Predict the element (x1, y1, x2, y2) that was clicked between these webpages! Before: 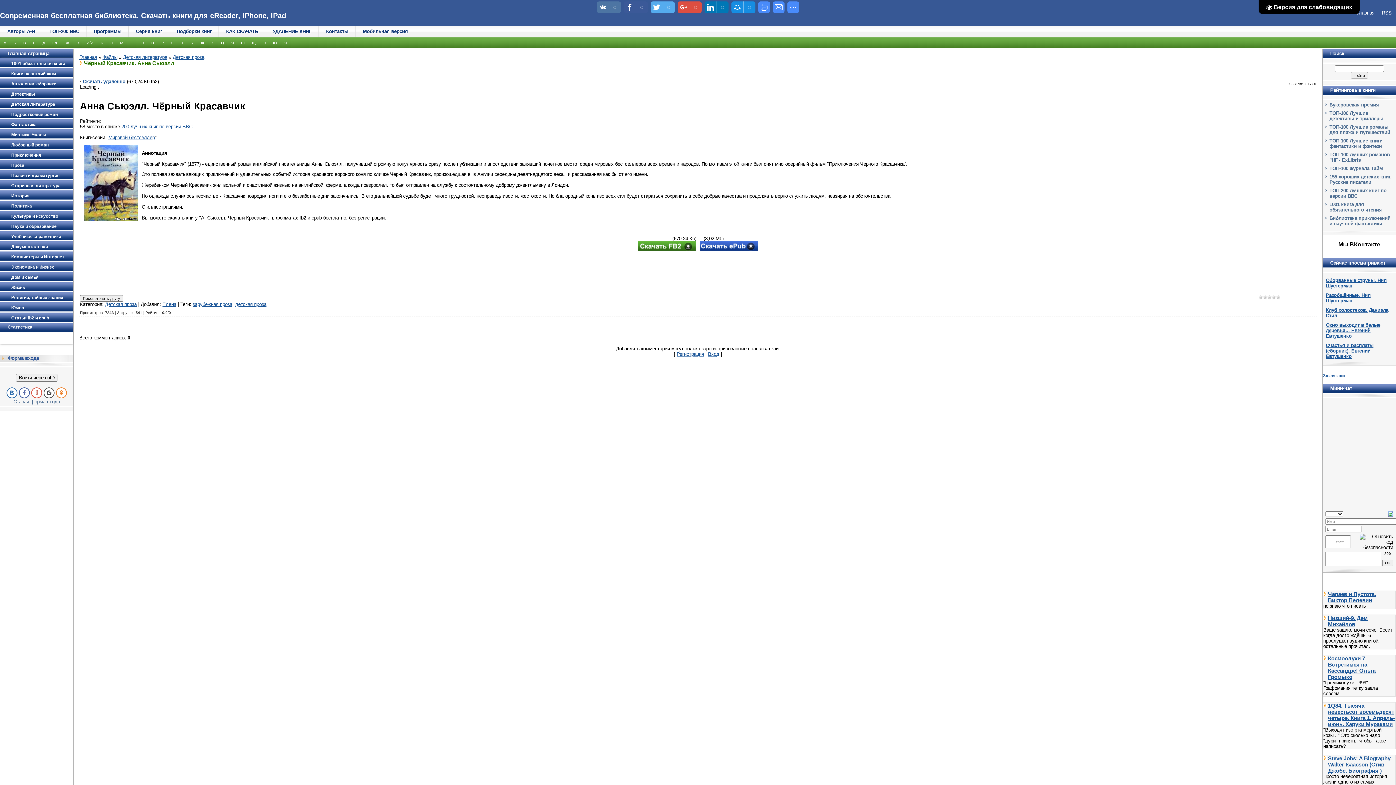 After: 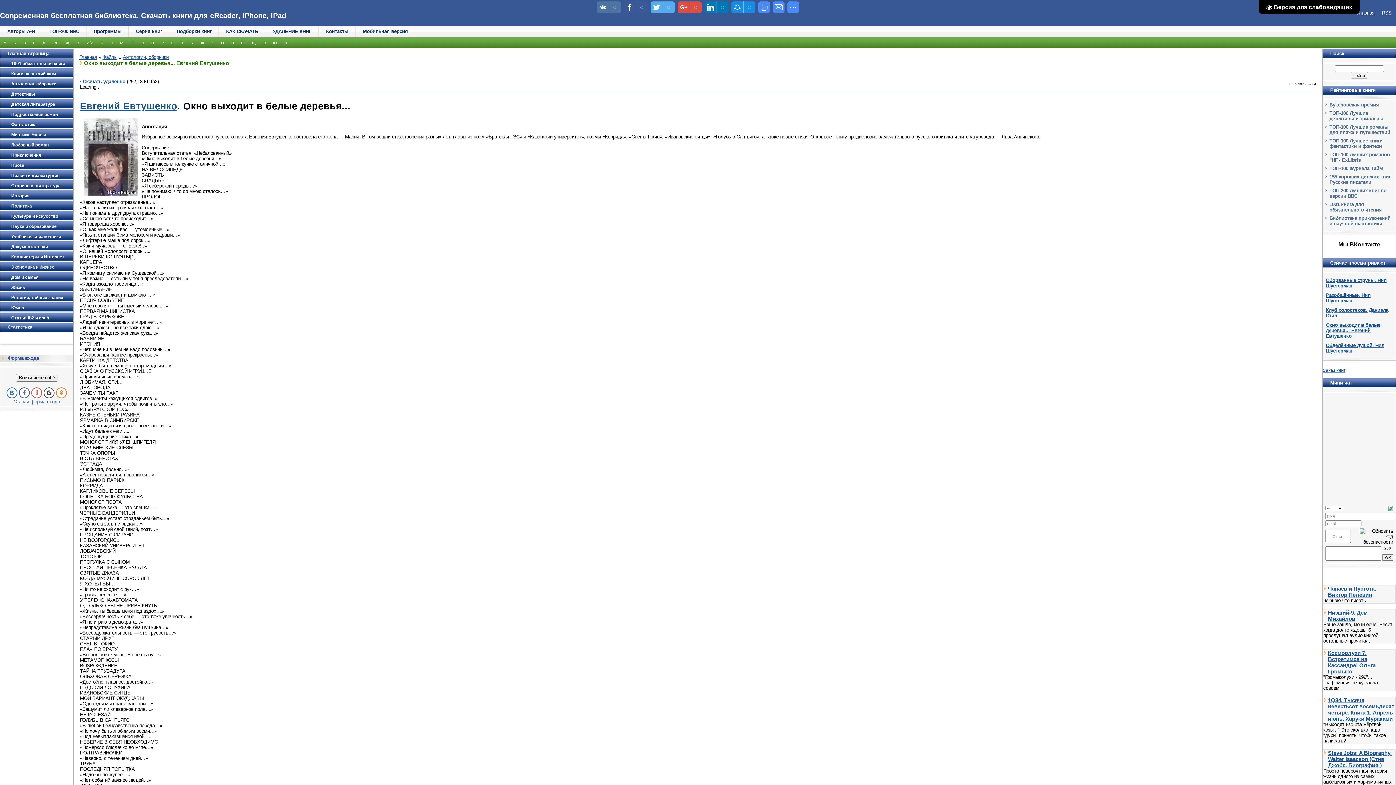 Action: bbox: (1326, 322, 1380, 338) label: Окно выходит в белые деревья... Евгений Евтушенко